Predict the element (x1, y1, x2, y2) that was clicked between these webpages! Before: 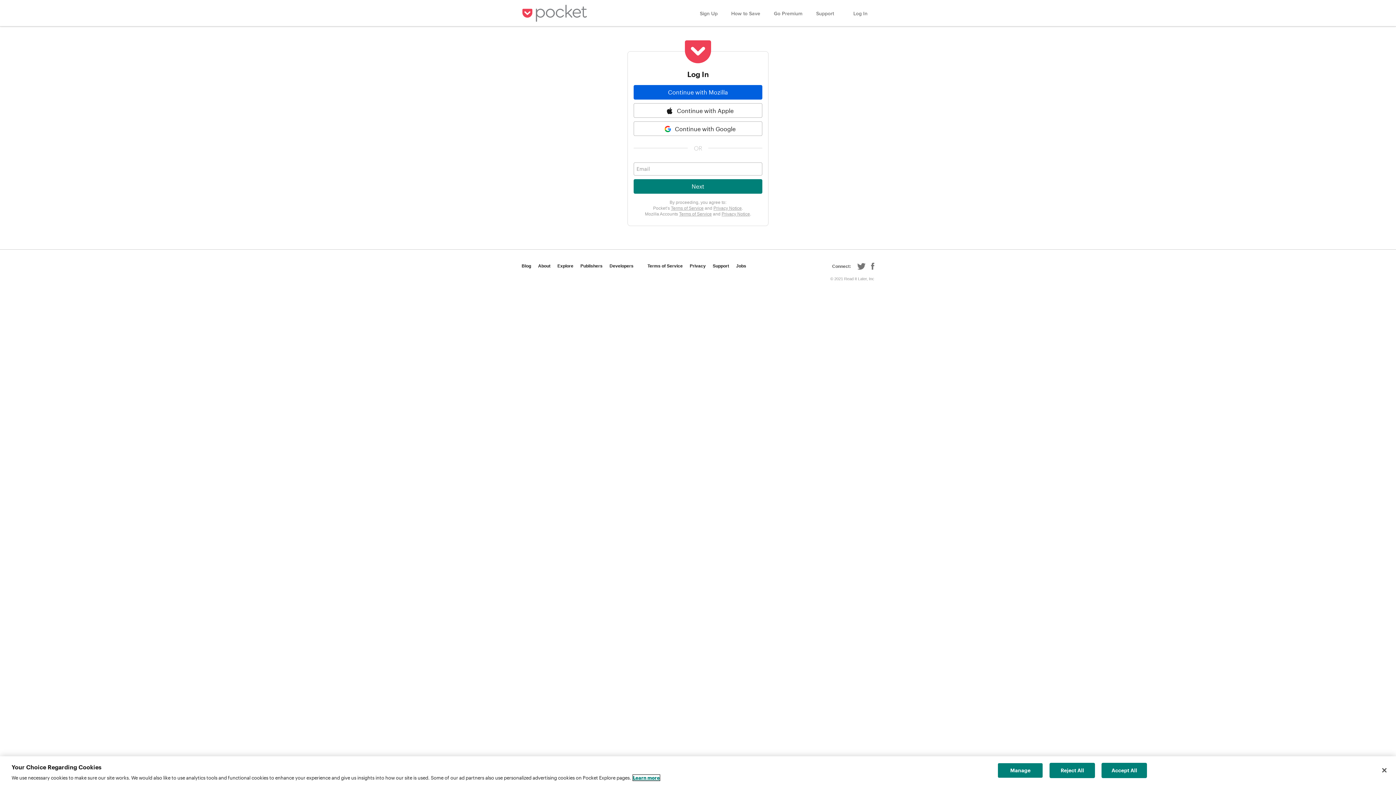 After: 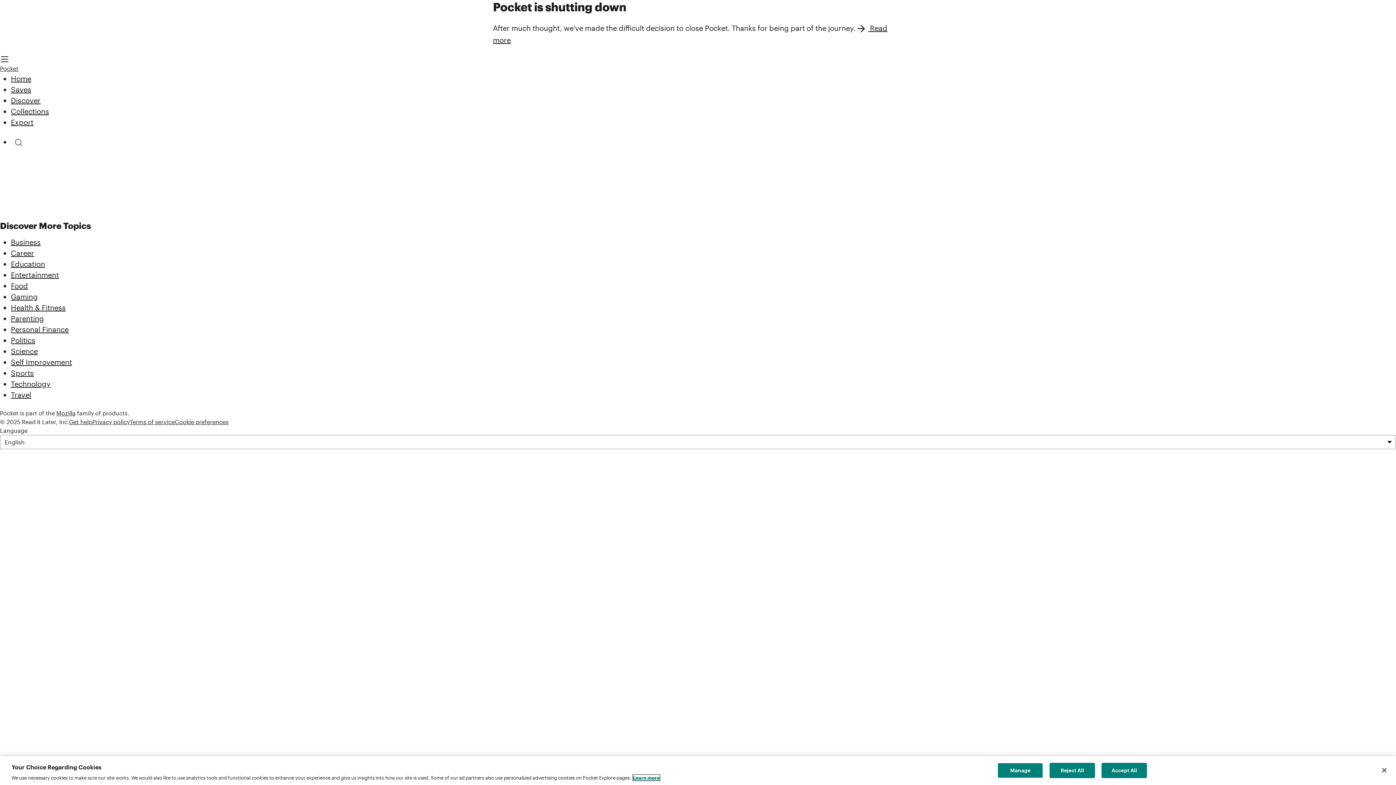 Action: label: Go Premium bbox: (767, 0, 809, 26)